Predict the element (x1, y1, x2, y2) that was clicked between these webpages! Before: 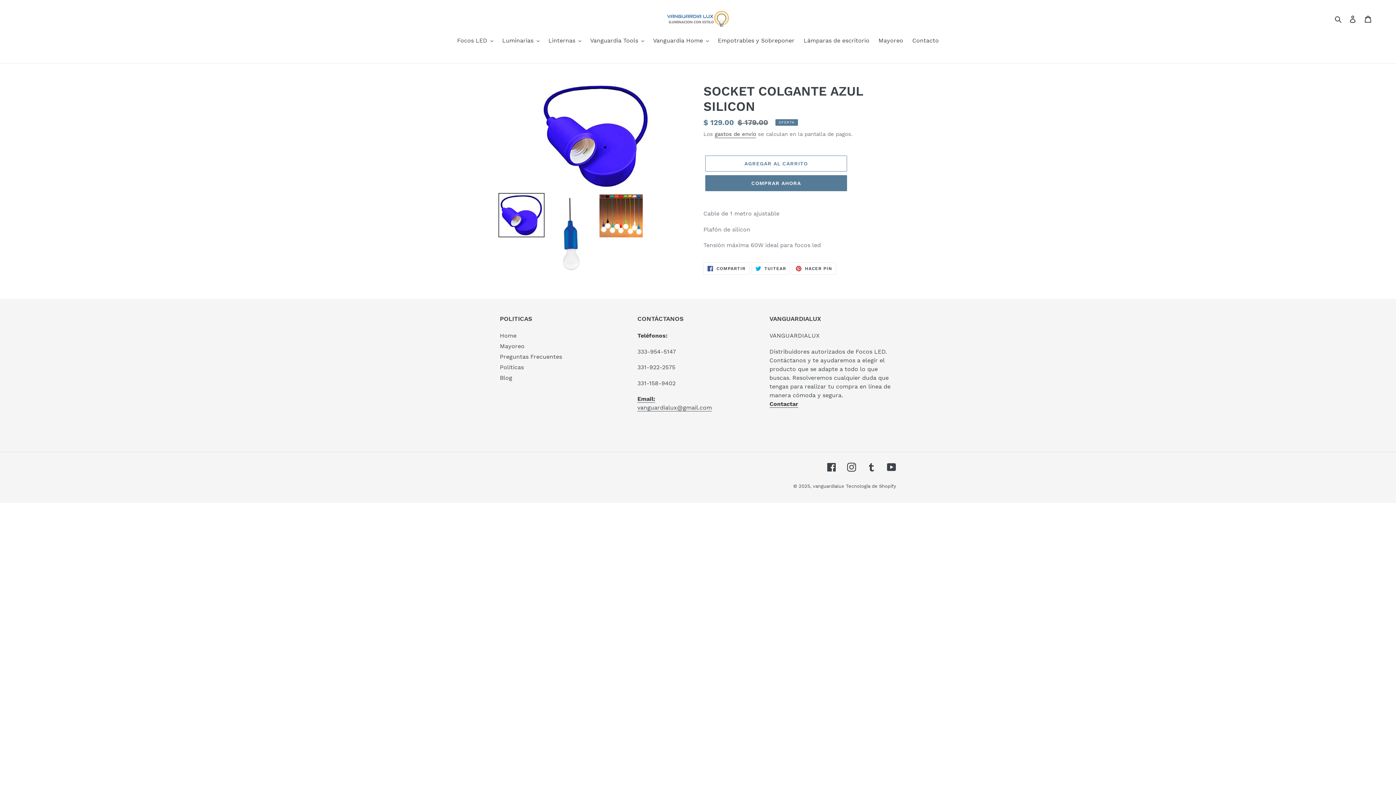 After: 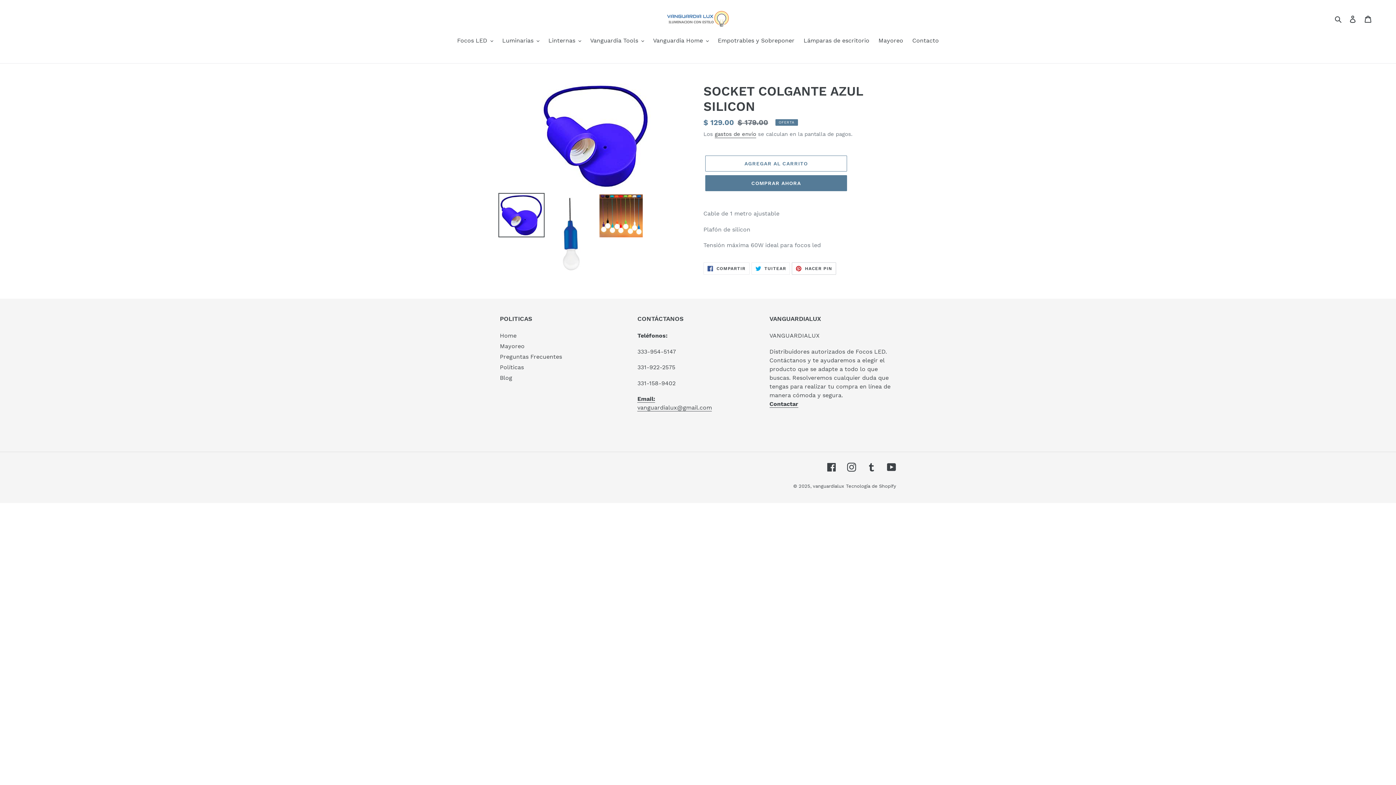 Action: bbox: (792, 262, 836, 275) label:  HACER PIN
PINEAR EN PINTEREST